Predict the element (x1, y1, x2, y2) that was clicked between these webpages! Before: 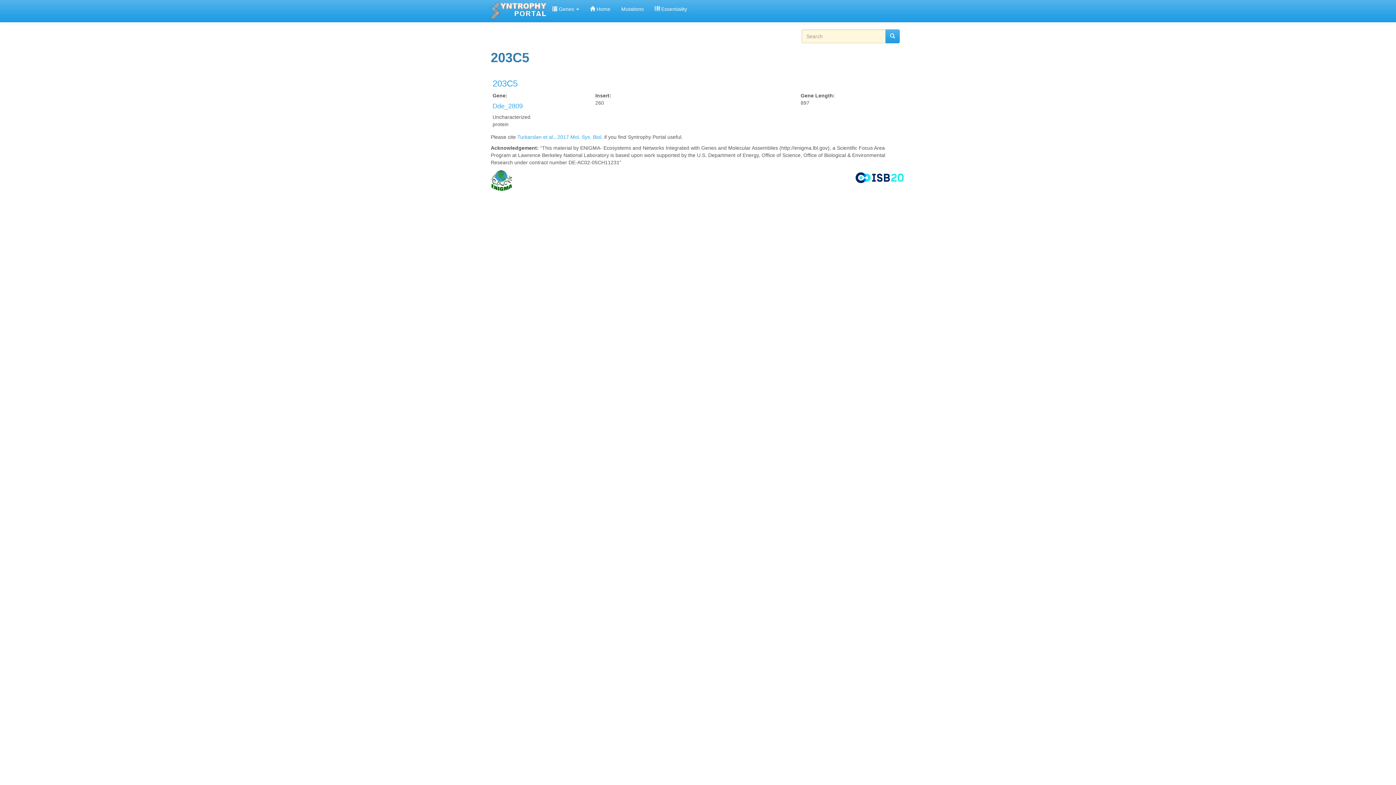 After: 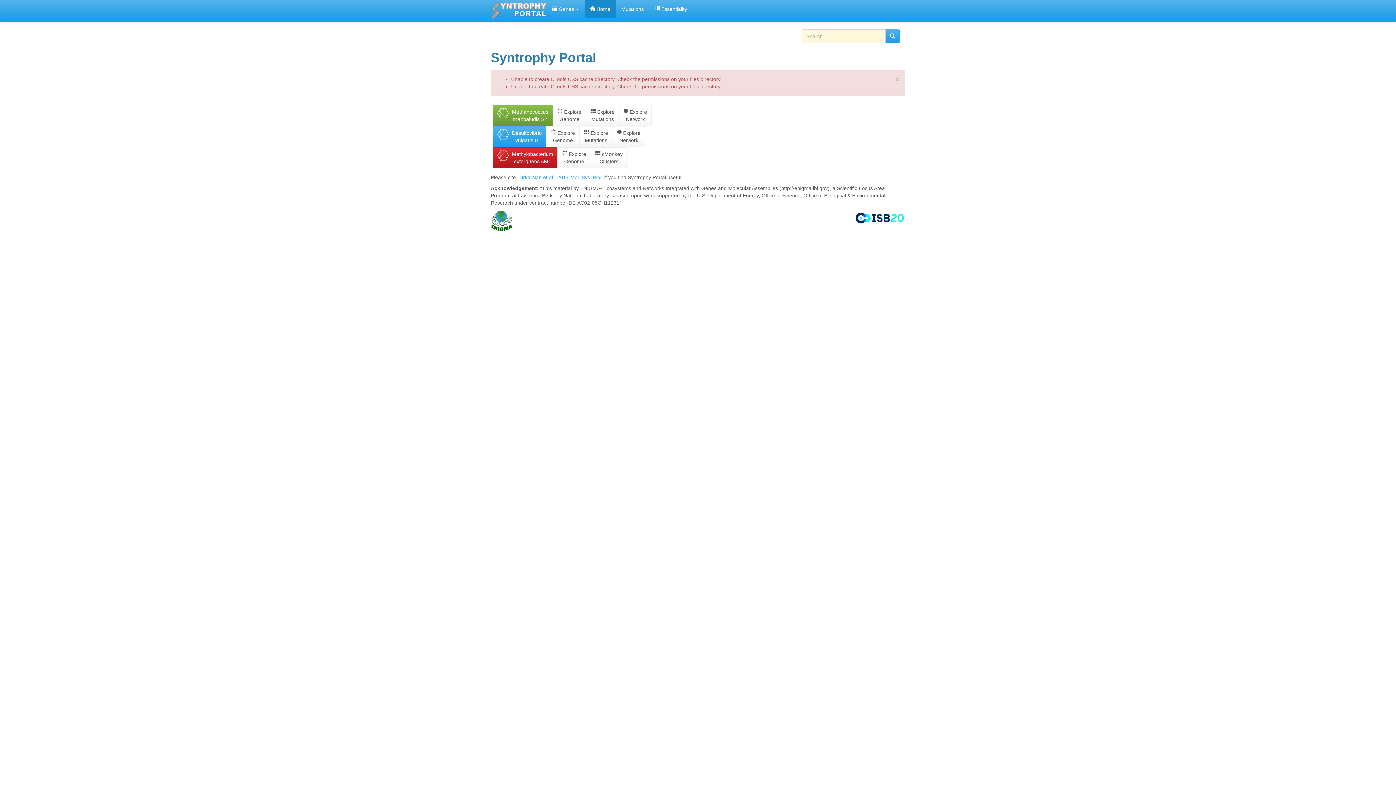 Action: label:  Home bbox: (584, 0, 616, 18)